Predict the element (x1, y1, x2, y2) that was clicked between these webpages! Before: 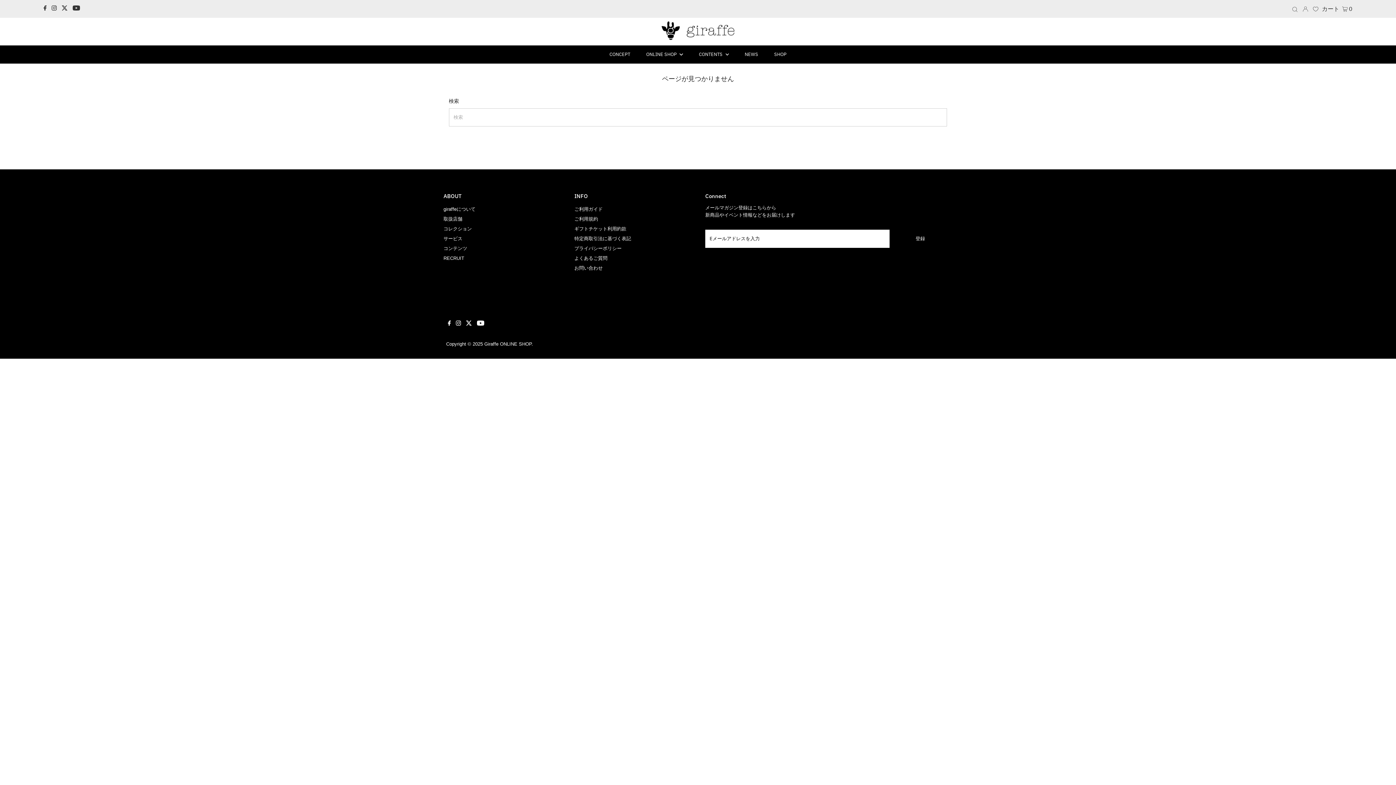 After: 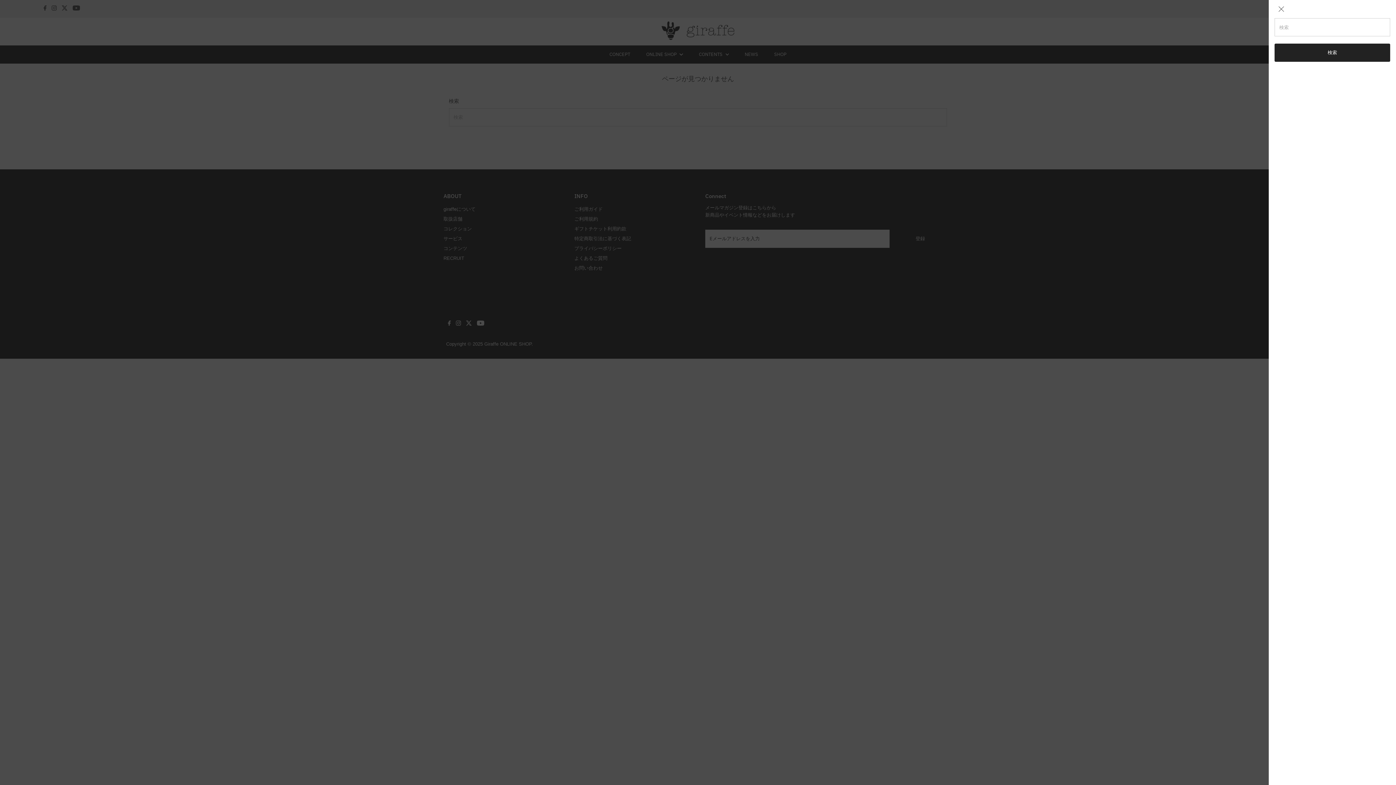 Action: bbox: (1290, 6, 1299, 12) label: Open Search